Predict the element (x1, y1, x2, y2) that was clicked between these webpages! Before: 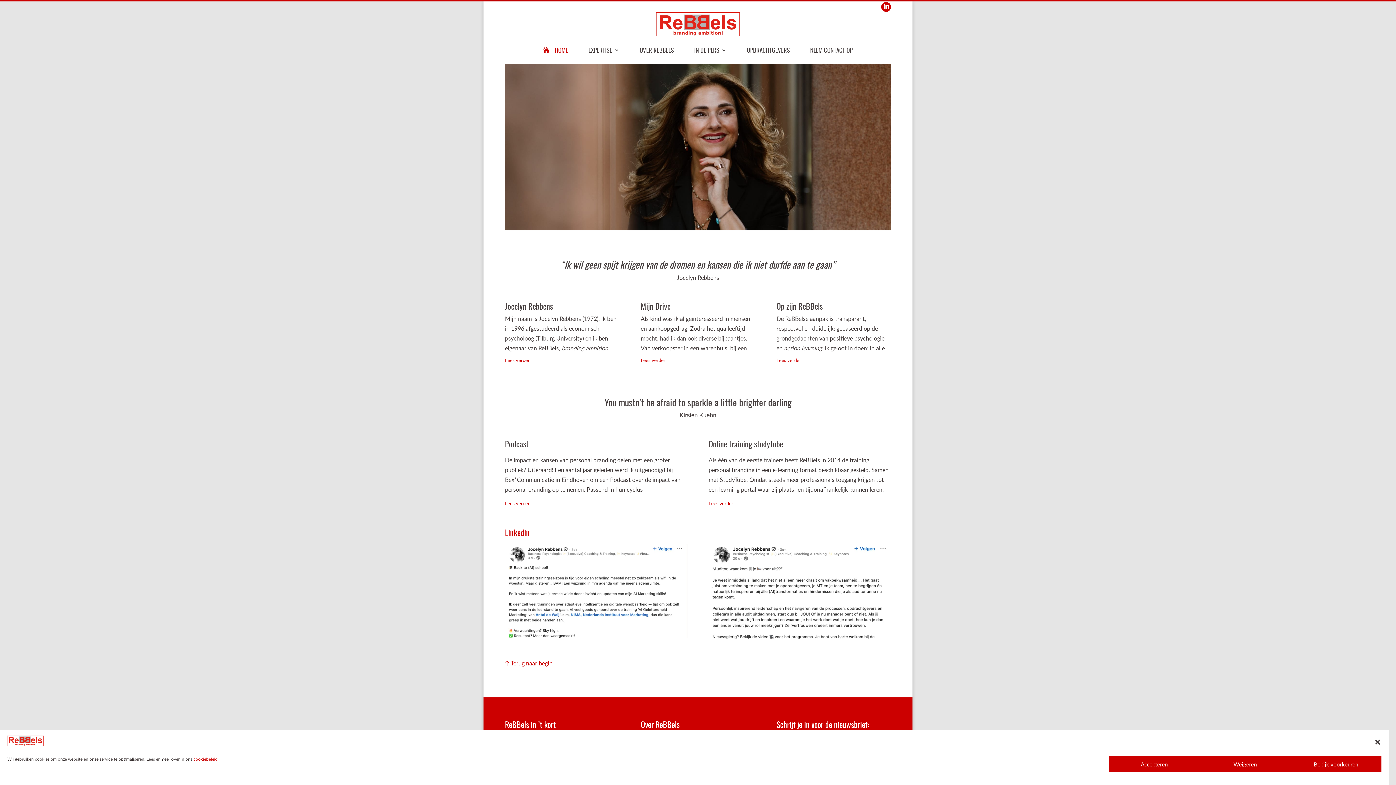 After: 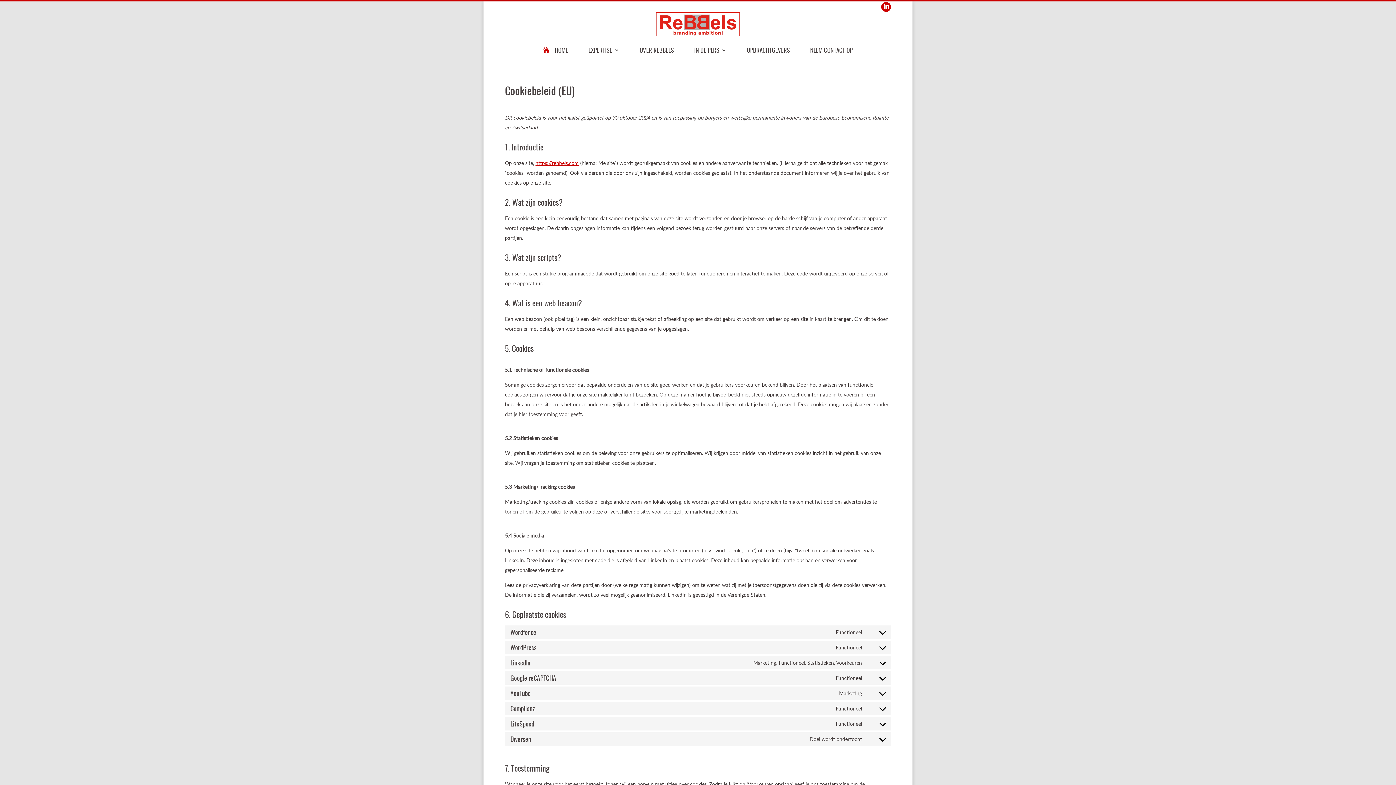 Action: bbox: (193, 756, 217, 762) label: cookiebeleid